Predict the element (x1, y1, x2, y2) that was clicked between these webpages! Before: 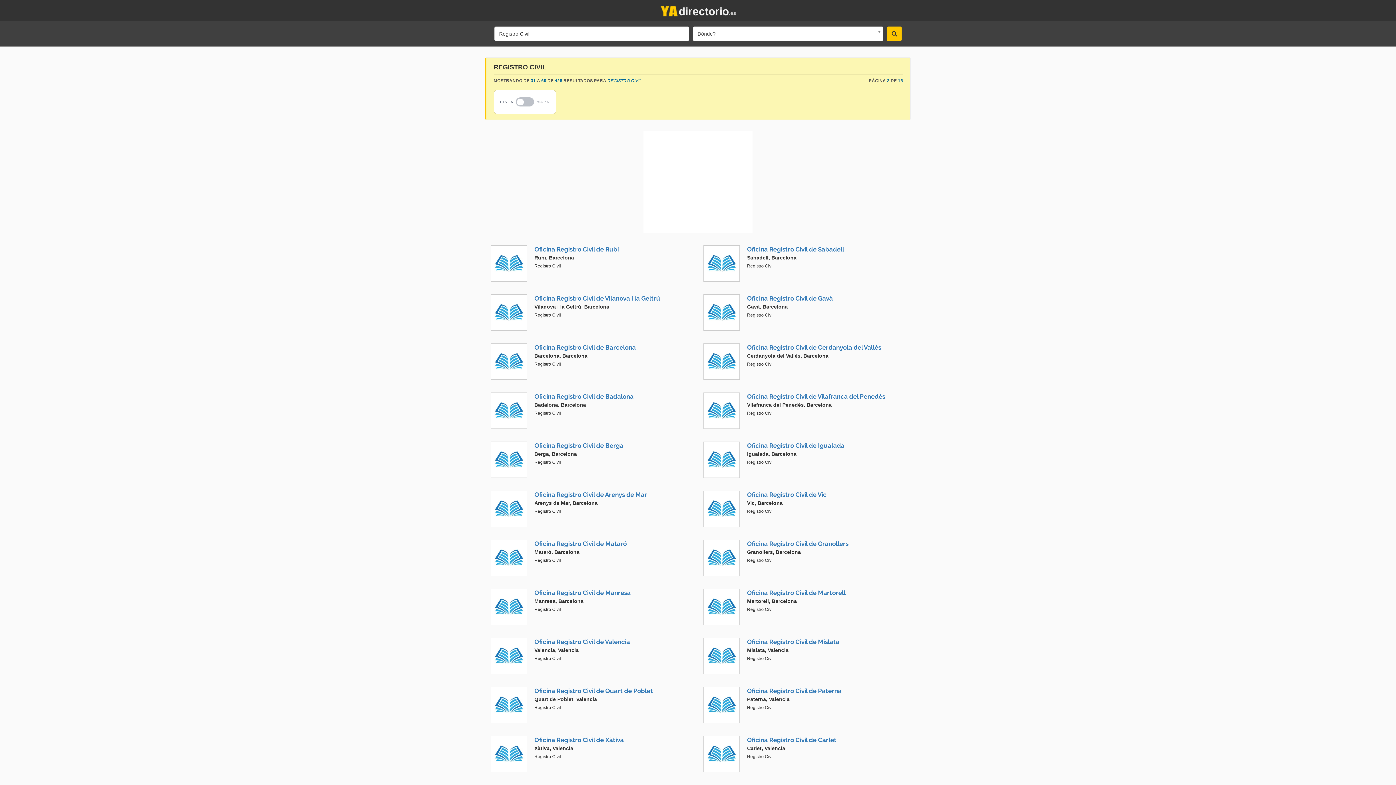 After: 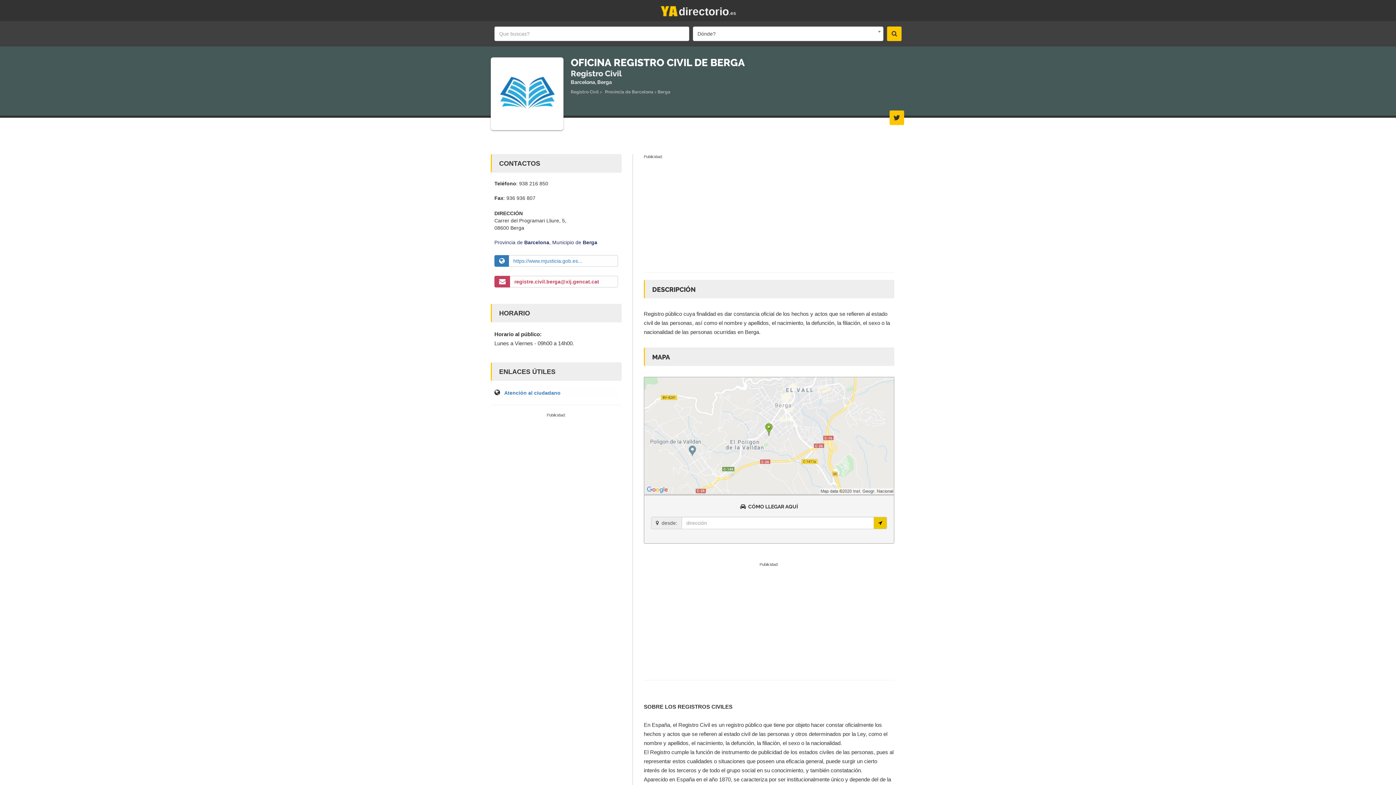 Action: label: Oficina Registro Civil de Berga bbox: (490, 441, 692, 451)